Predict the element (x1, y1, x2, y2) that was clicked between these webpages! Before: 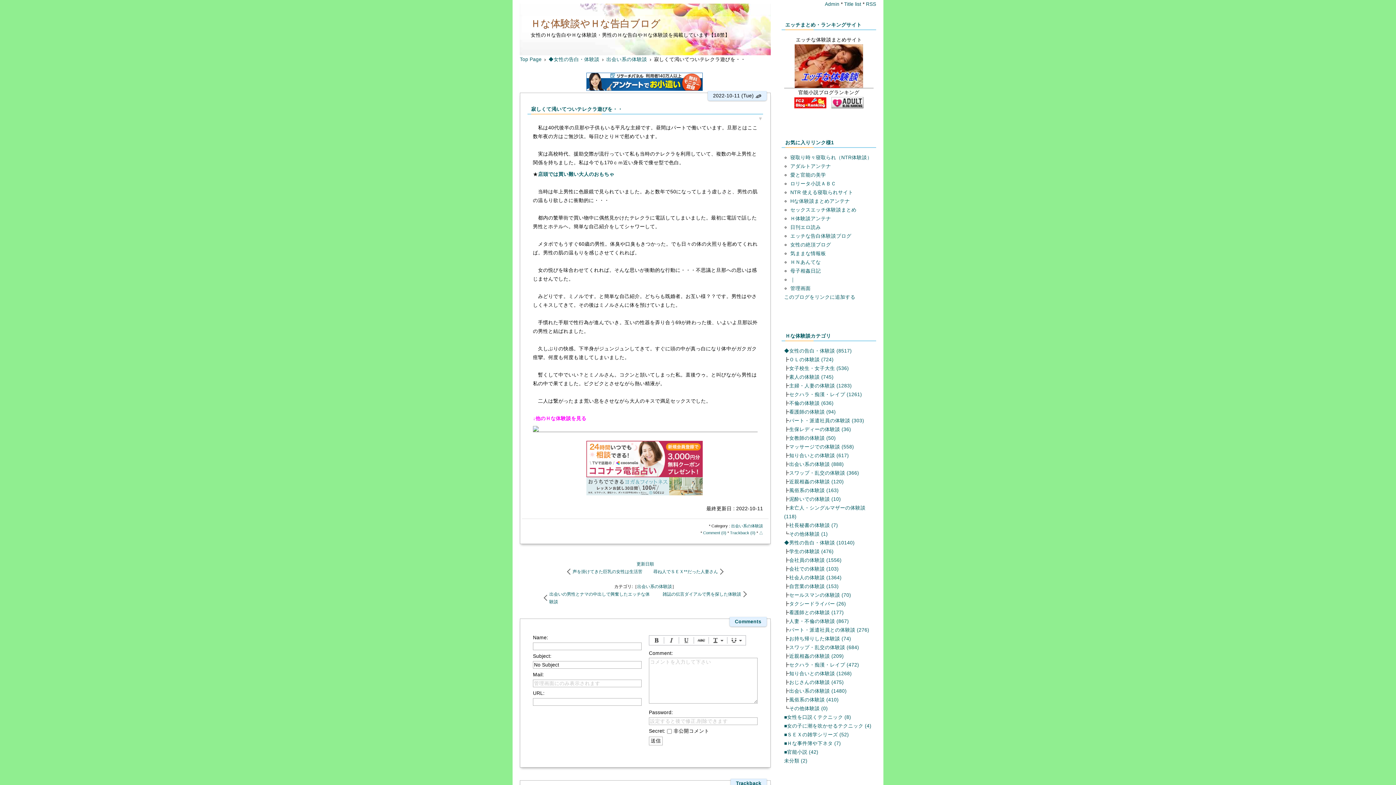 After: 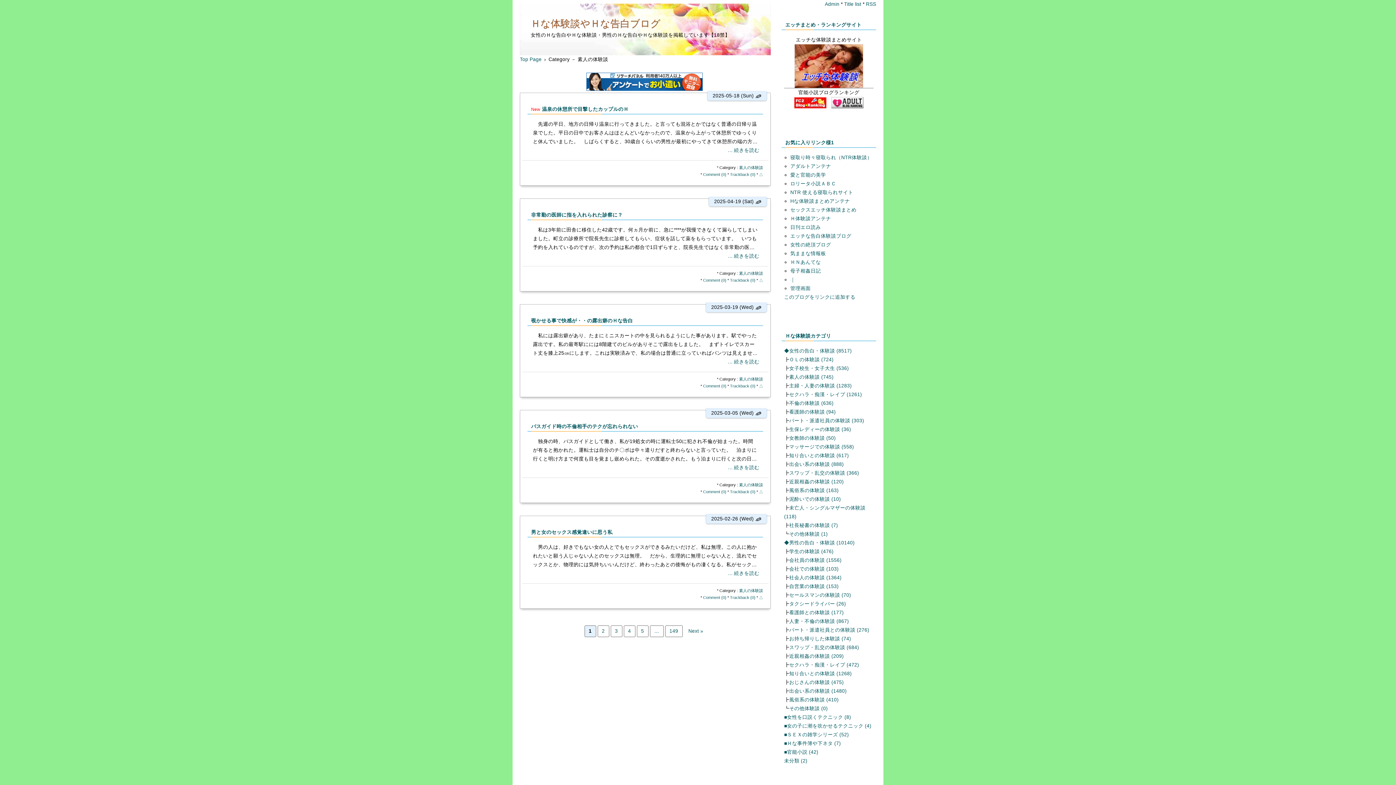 Action: label: 素人の体験談 (745) bbox: (789, 374, 833, 380)